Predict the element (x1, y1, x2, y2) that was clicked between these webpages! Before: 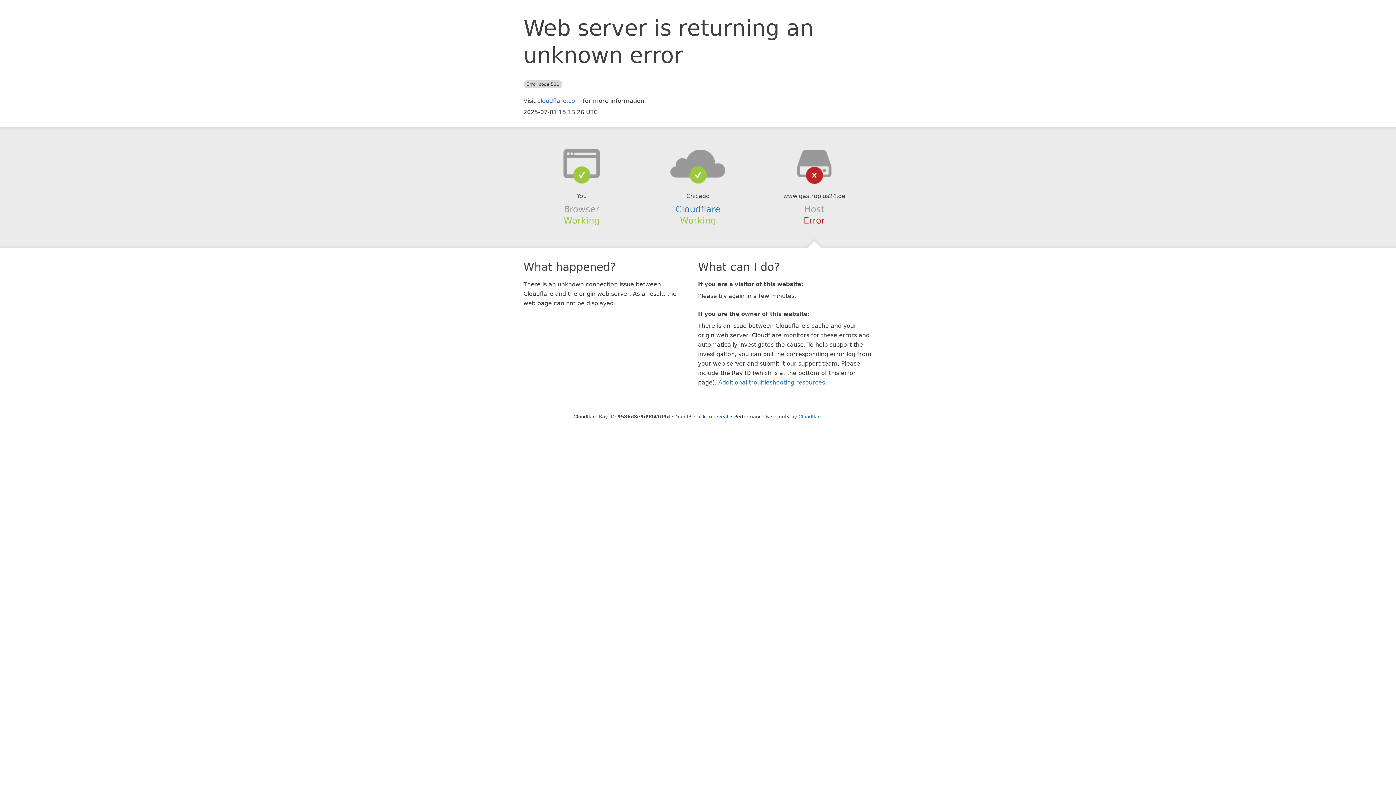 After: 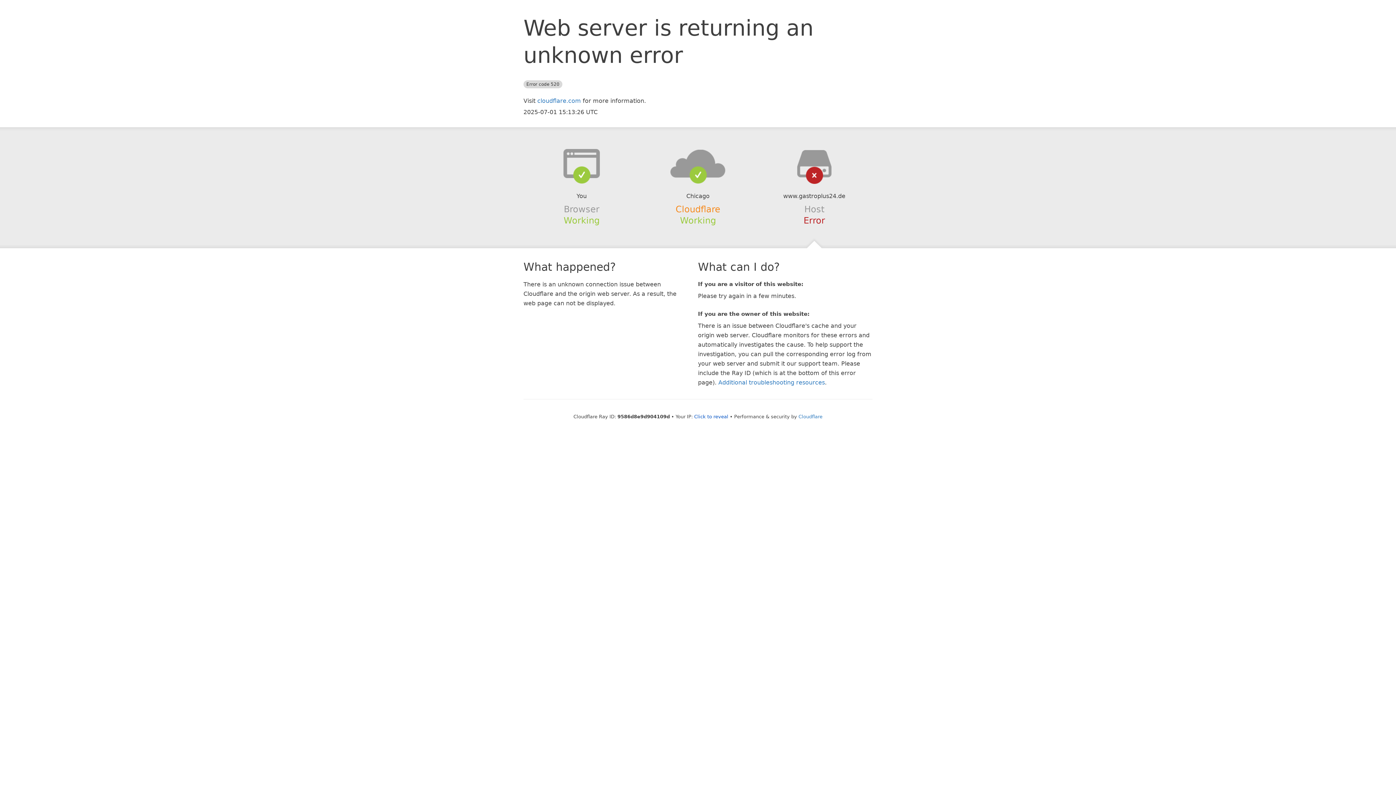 Action: label: Cloudflare bbox: (675, 204, 720, 214)